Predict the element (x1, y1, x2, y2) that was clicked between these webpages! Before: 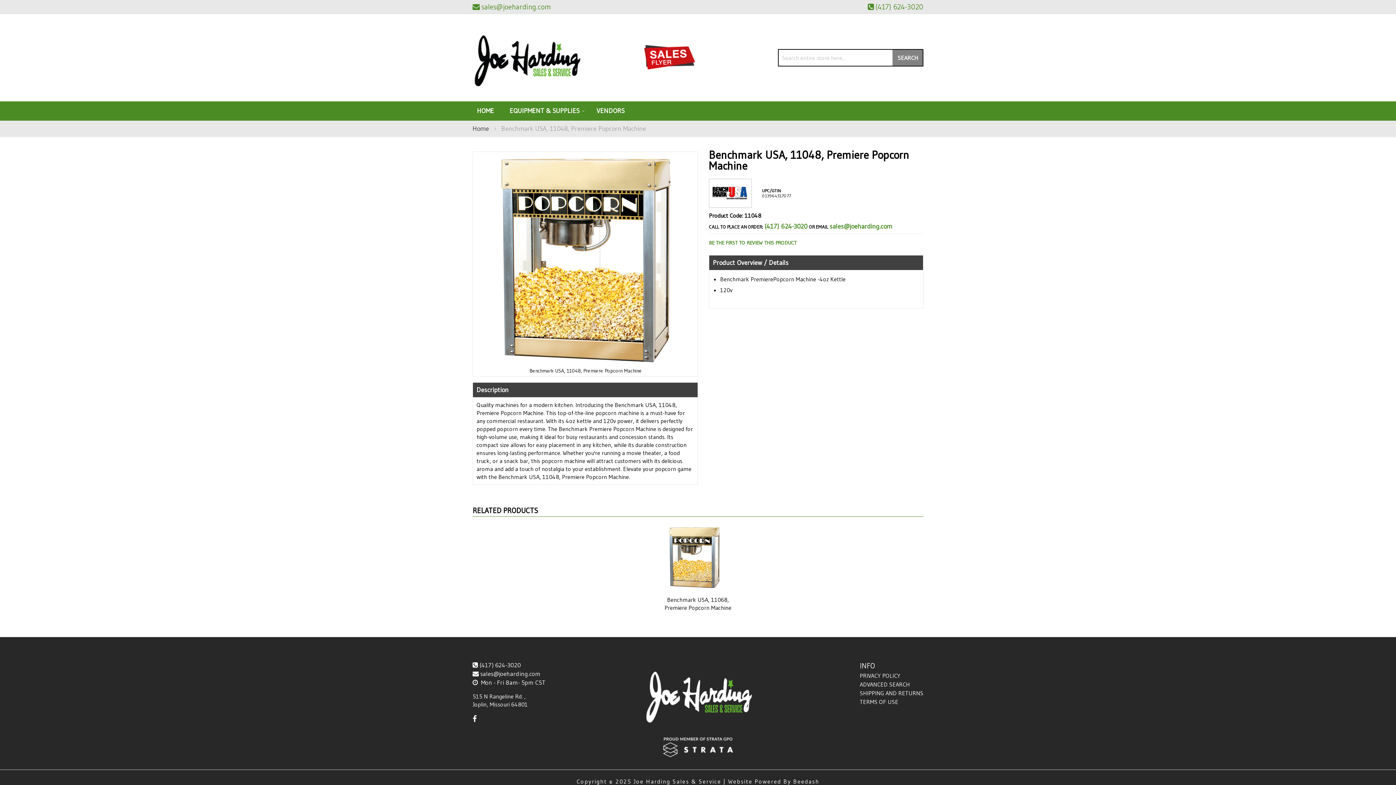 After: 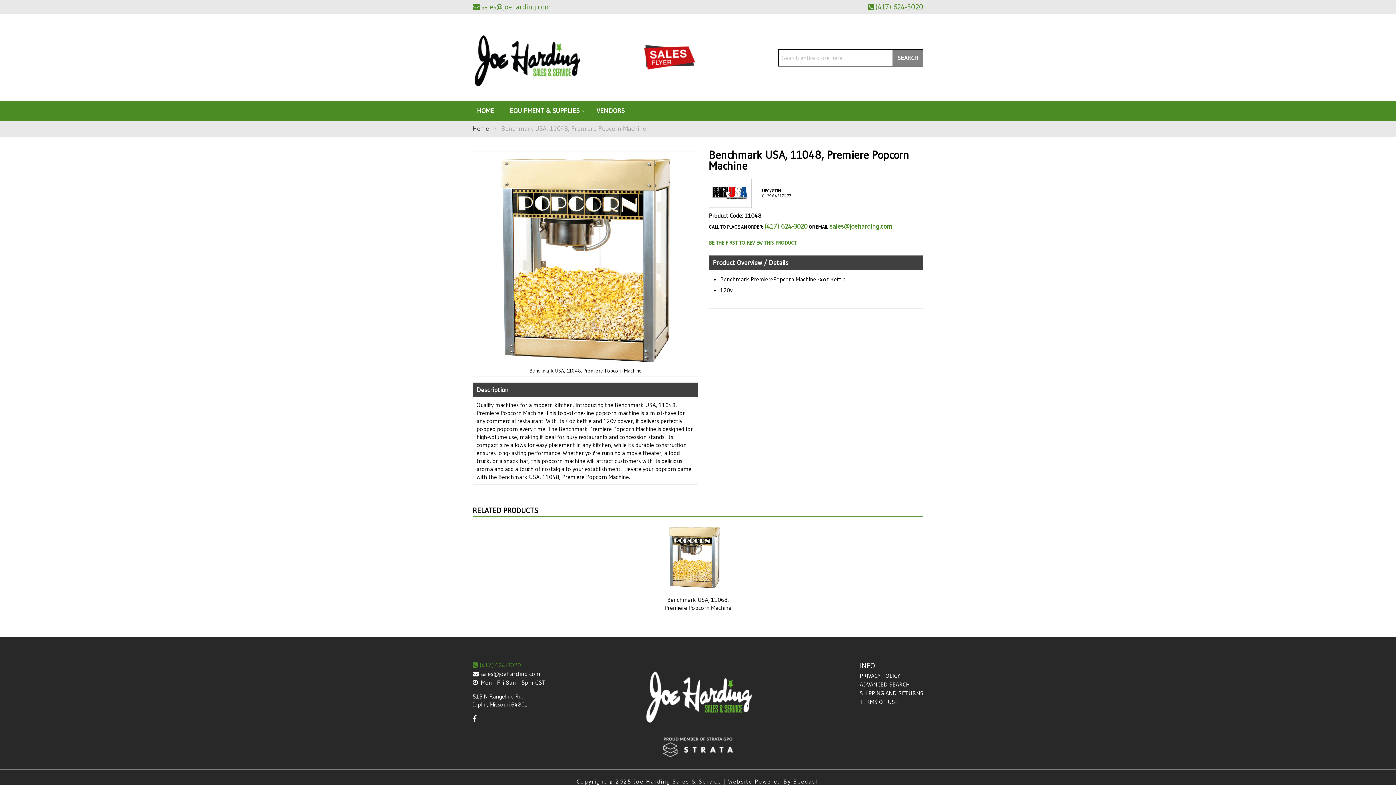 Action: bbox: (472, 661, 521, 669) label: (417) 624-3020